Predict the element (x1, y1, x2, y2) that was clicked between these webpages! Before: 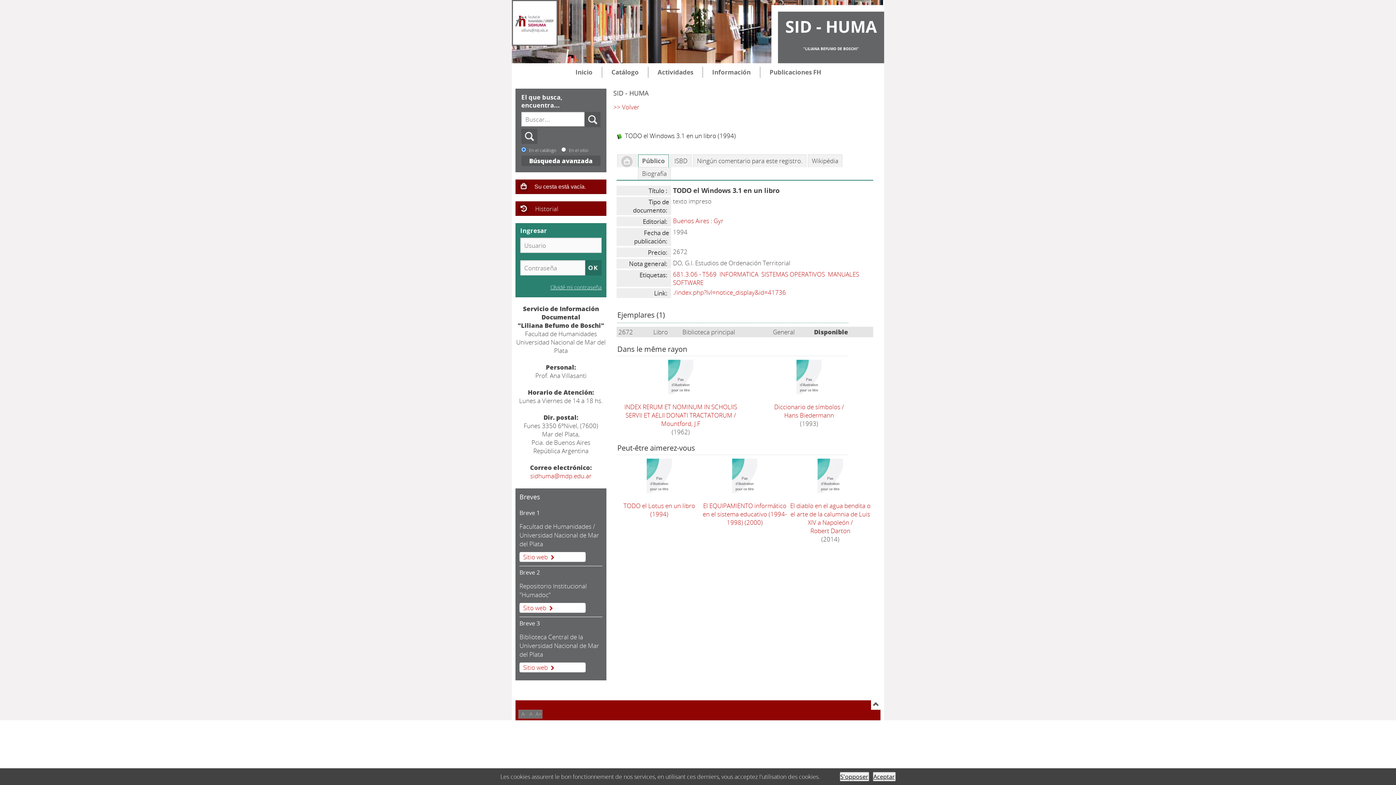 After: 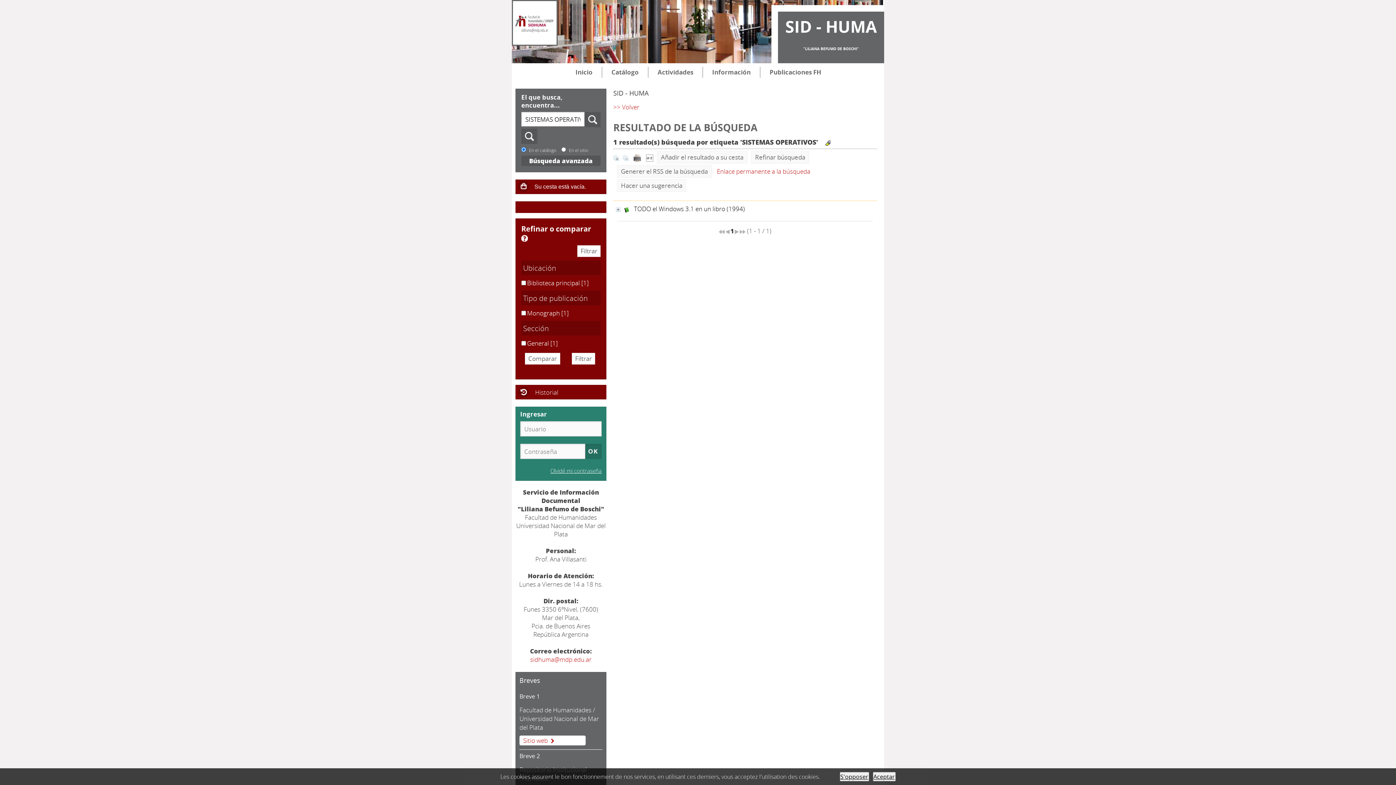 Action: bbox: (761, 270, 825, 278) label: SISTEMAS OPERATIVOS